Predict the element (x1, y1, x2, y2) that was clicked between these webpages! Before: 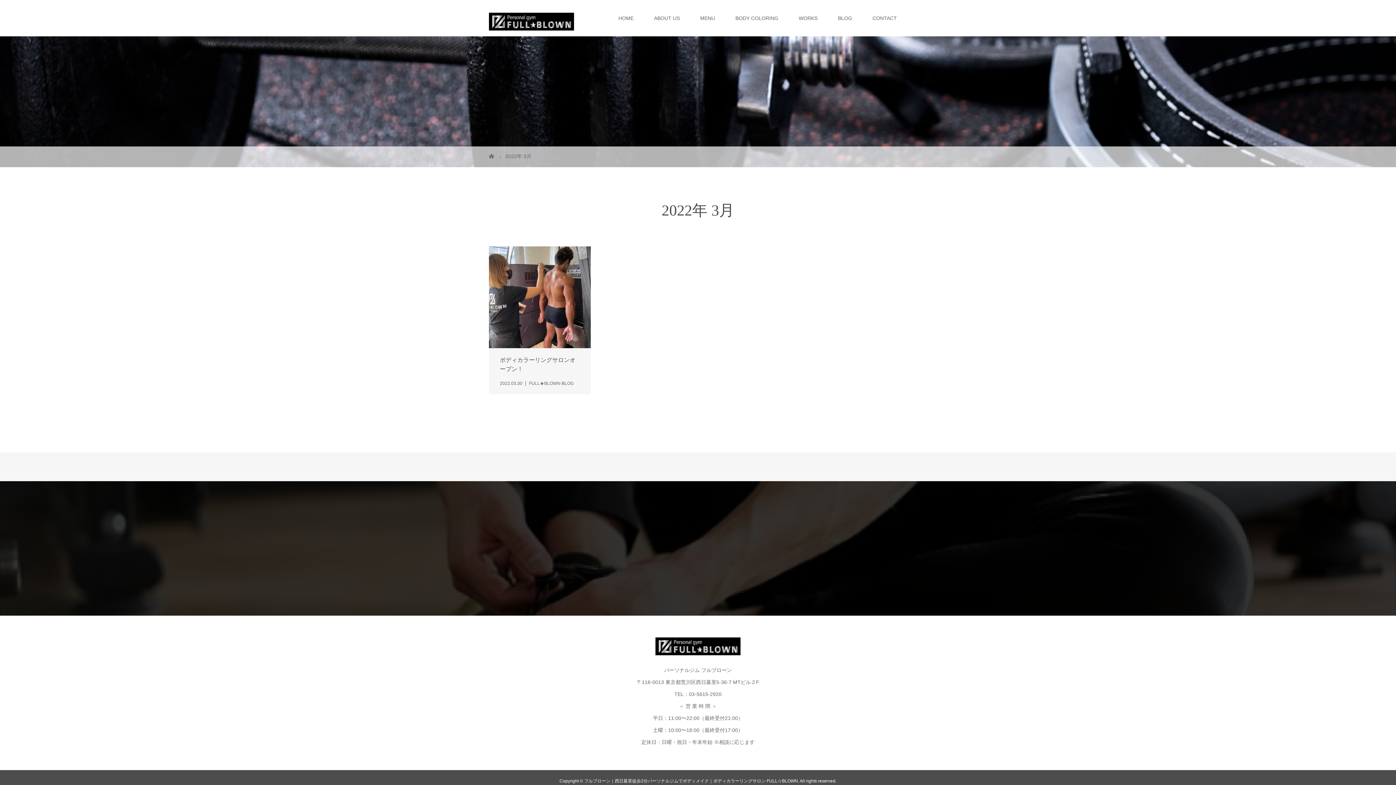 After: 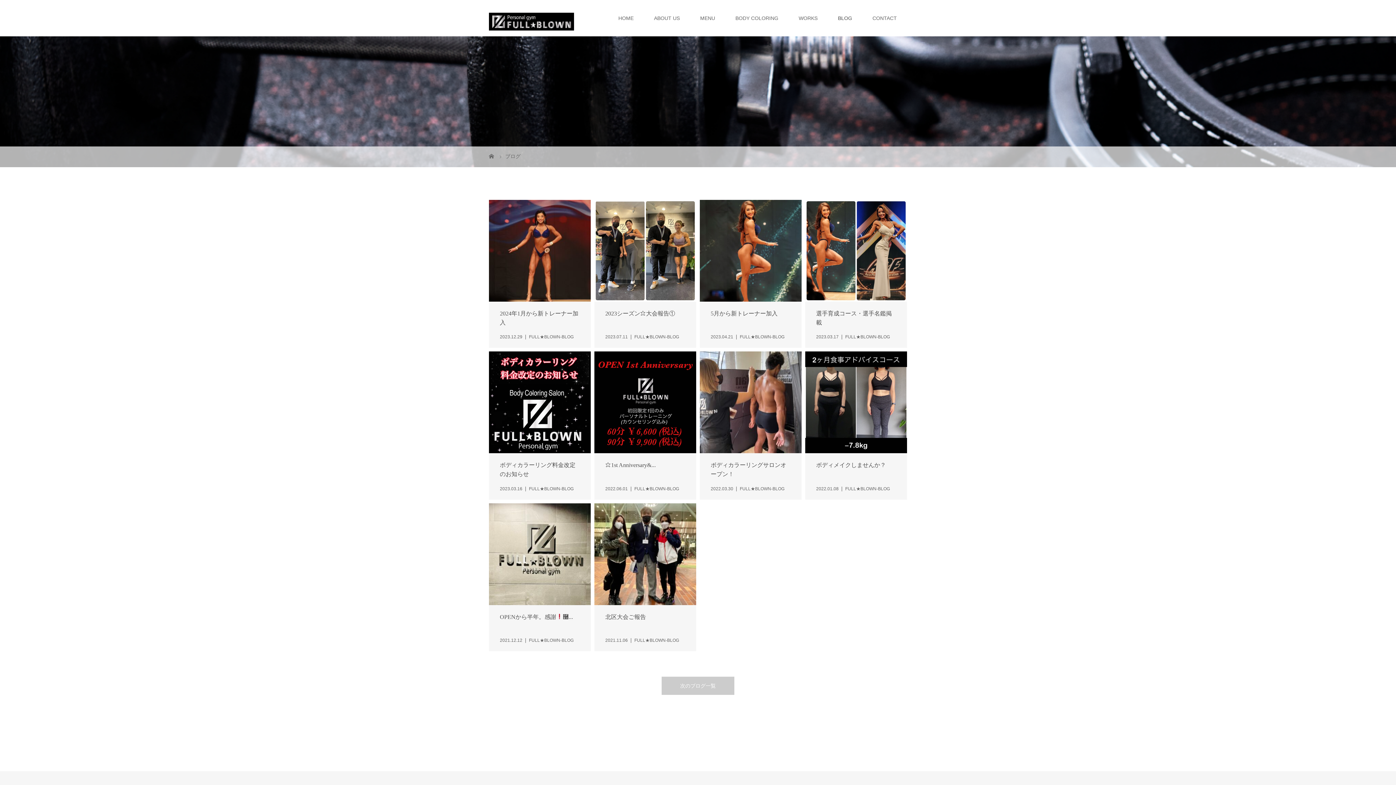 Action: bbox: (828, 0, 862, 36) label: BLOG